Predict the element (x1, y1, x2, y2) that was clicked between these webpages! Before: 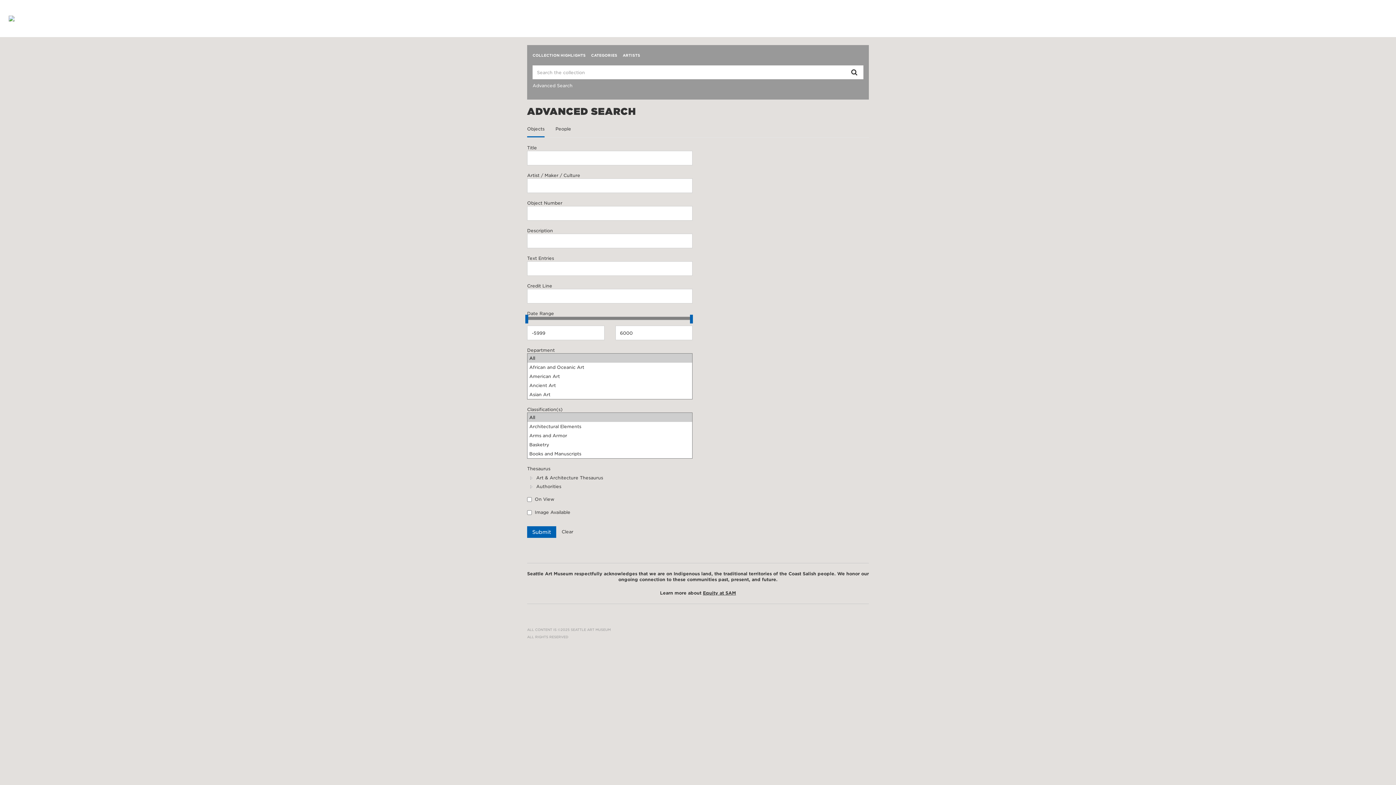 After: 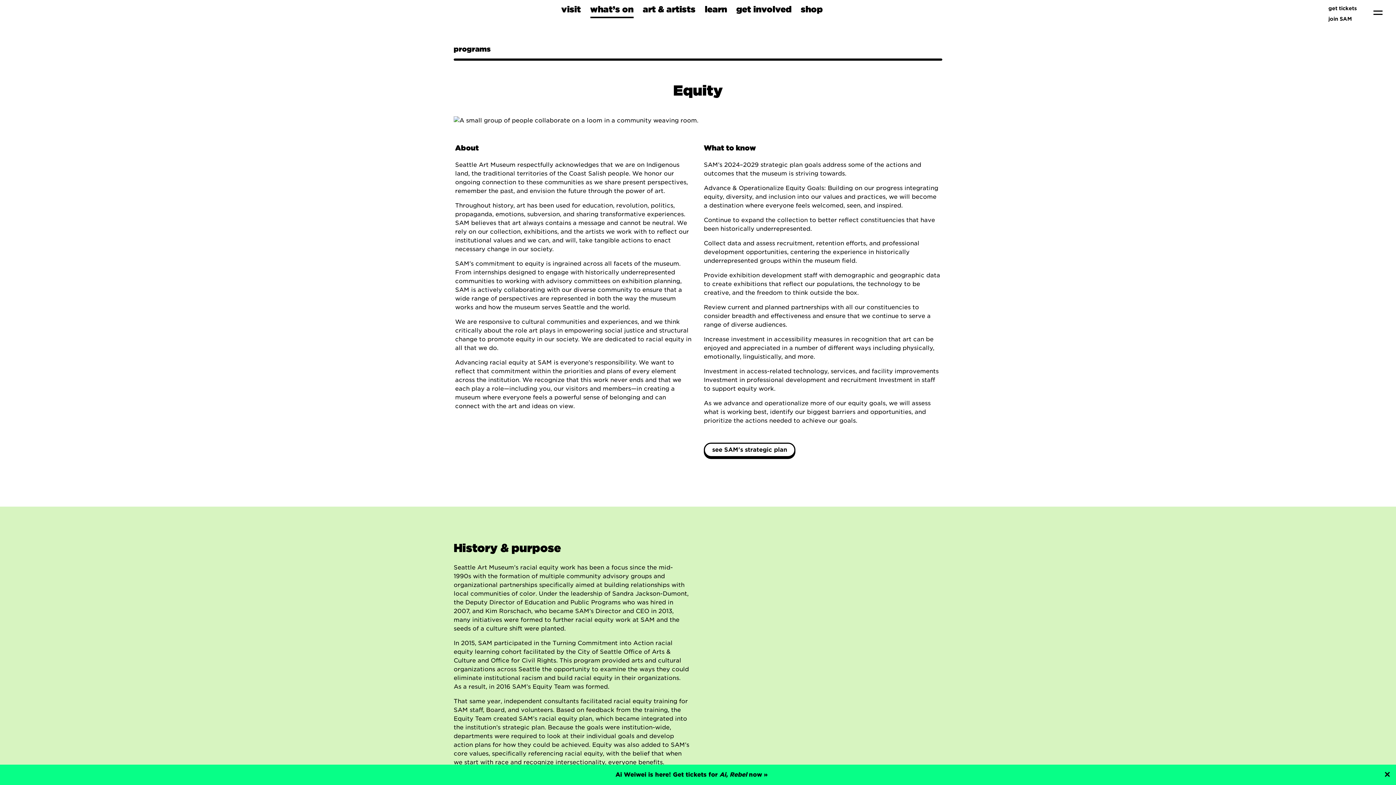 Action: label: Equity at SAM bbox: (703, 590, 736, 596)